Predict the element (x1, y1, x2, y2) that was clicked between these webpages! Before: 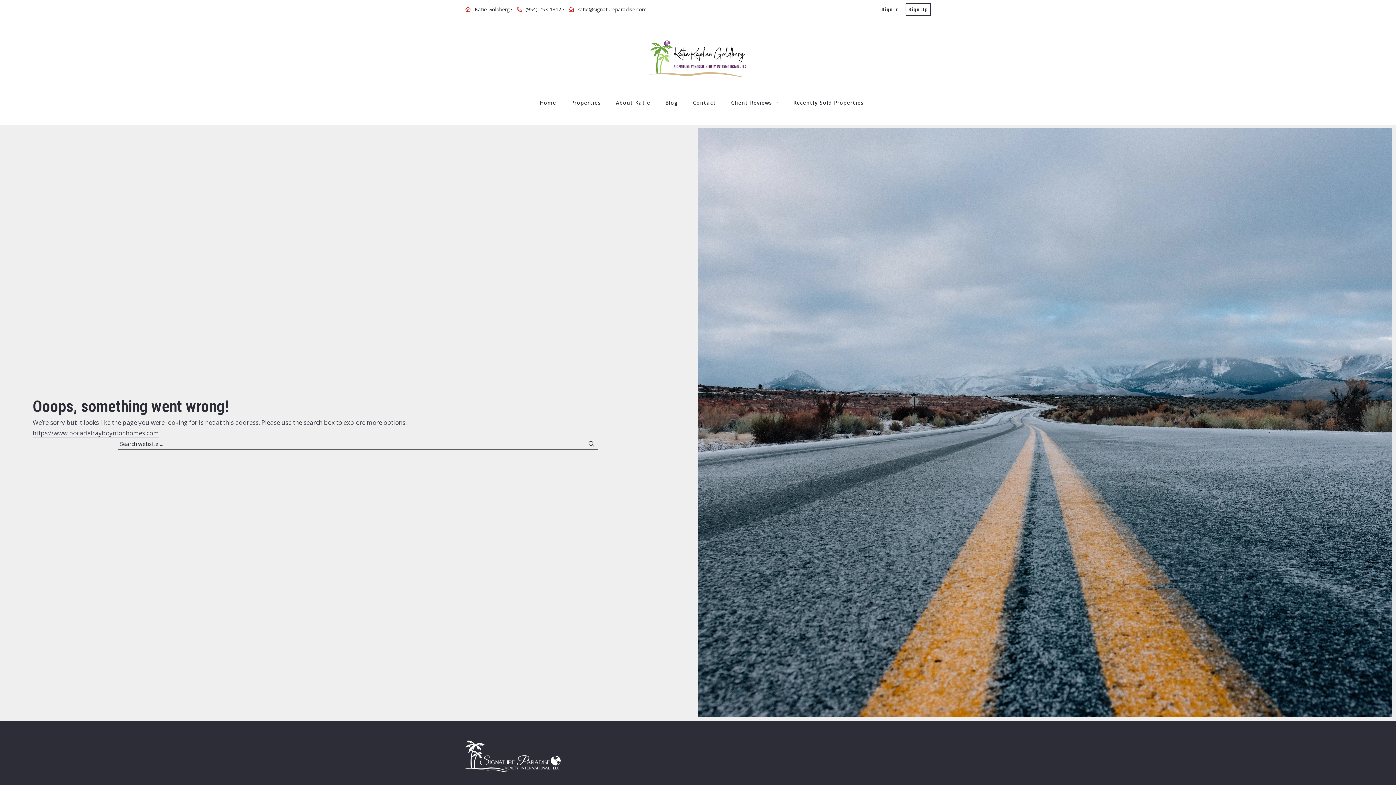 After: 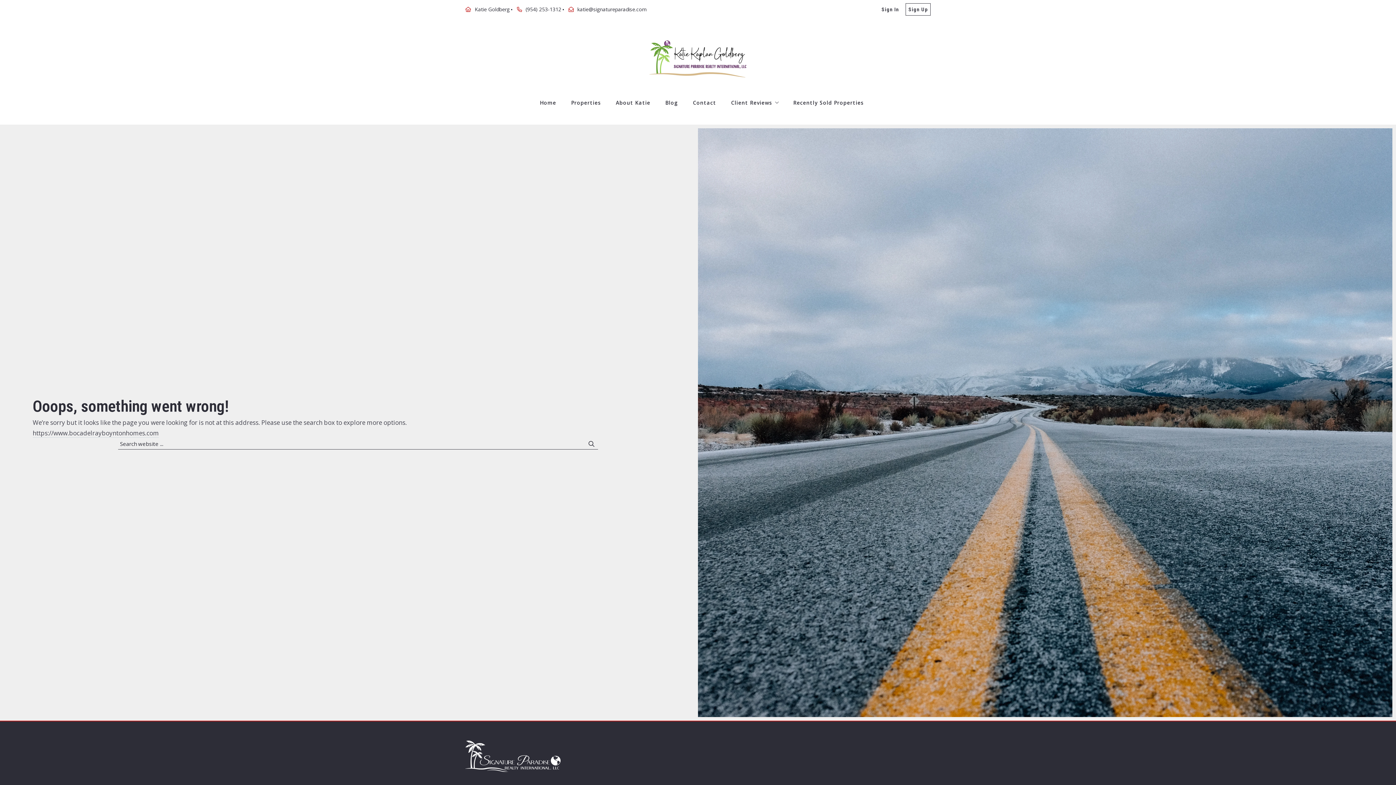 Action: label: katie@signatureparadise.com bbox: (568, 5, 646, 12)